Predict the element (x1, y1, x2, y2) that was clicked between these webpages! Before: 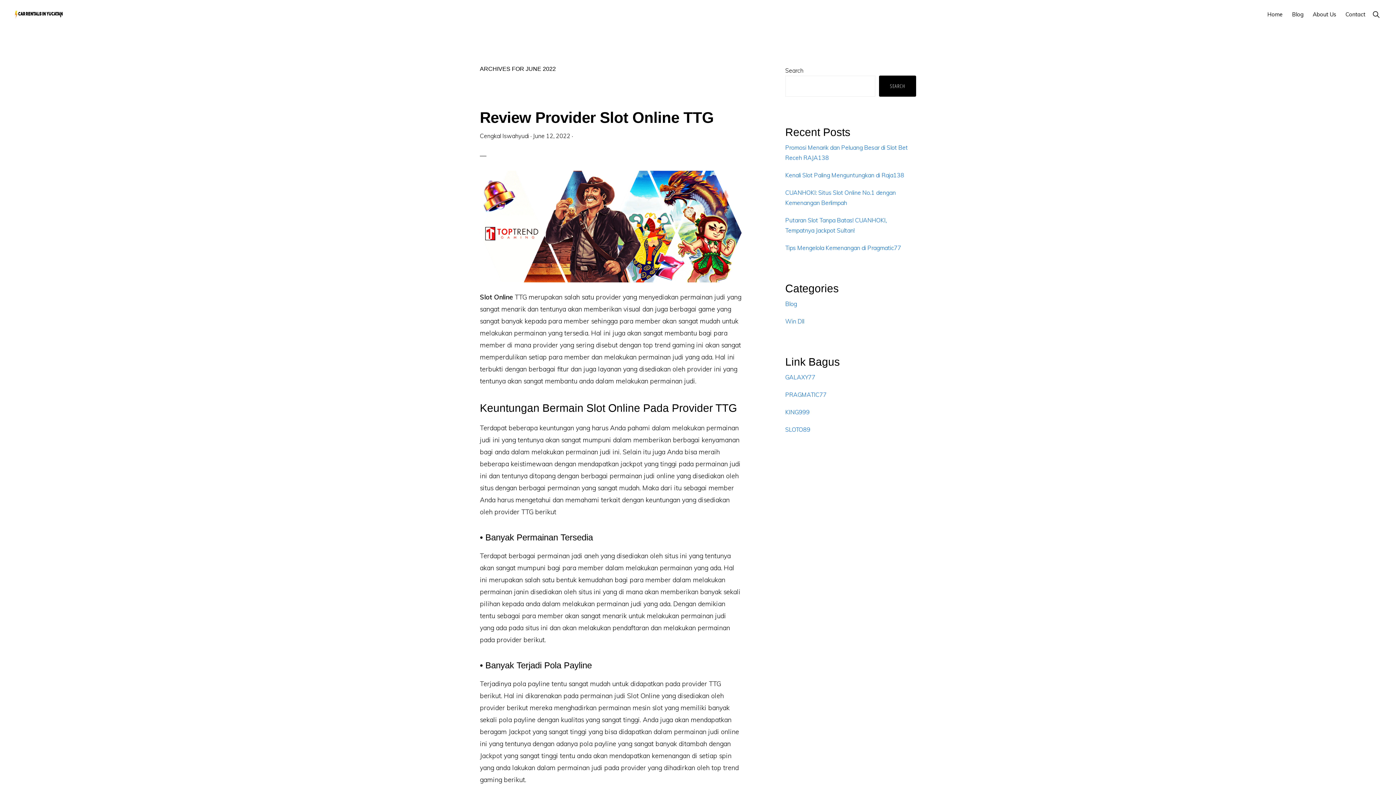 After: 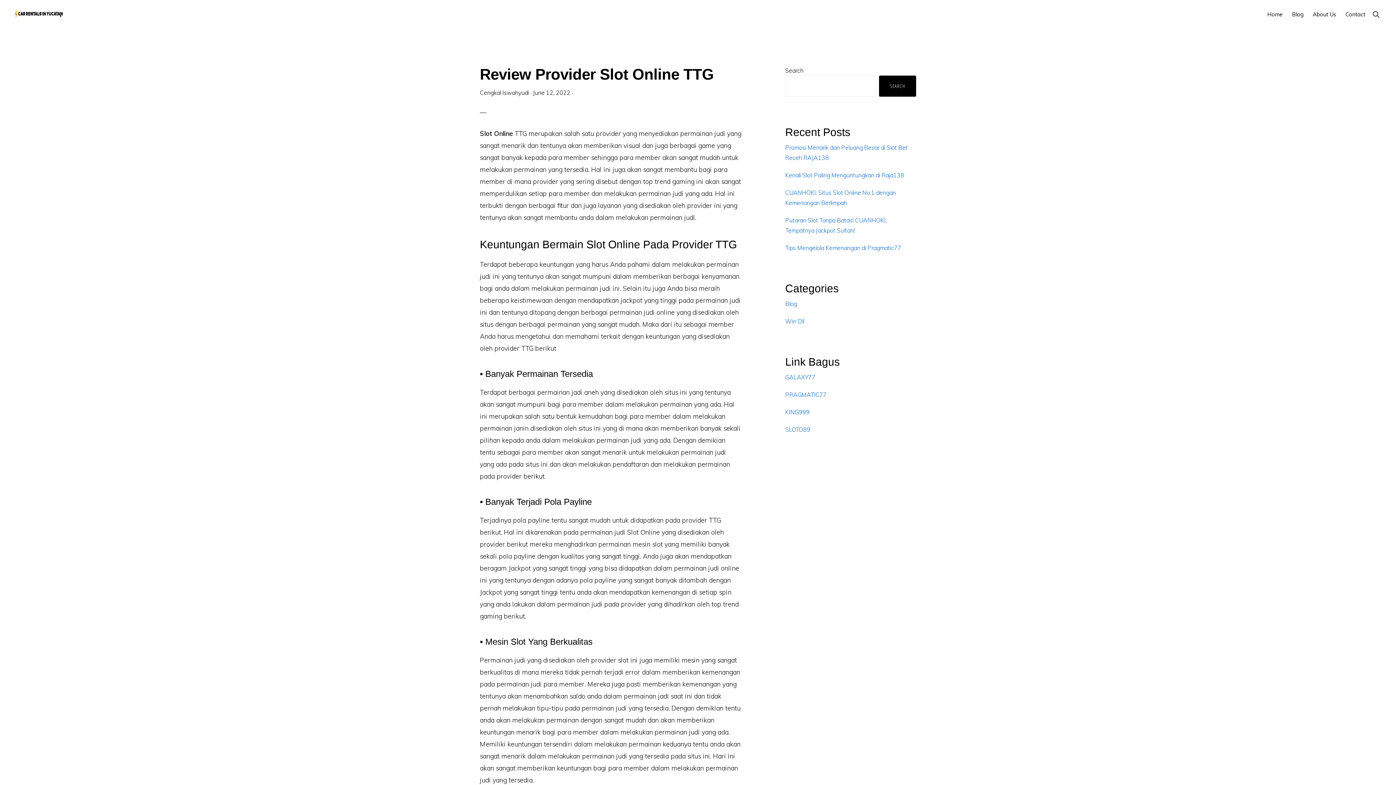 Action: bbox: (480, 109, 714, 126) label: Review Provider Slot Online TTG